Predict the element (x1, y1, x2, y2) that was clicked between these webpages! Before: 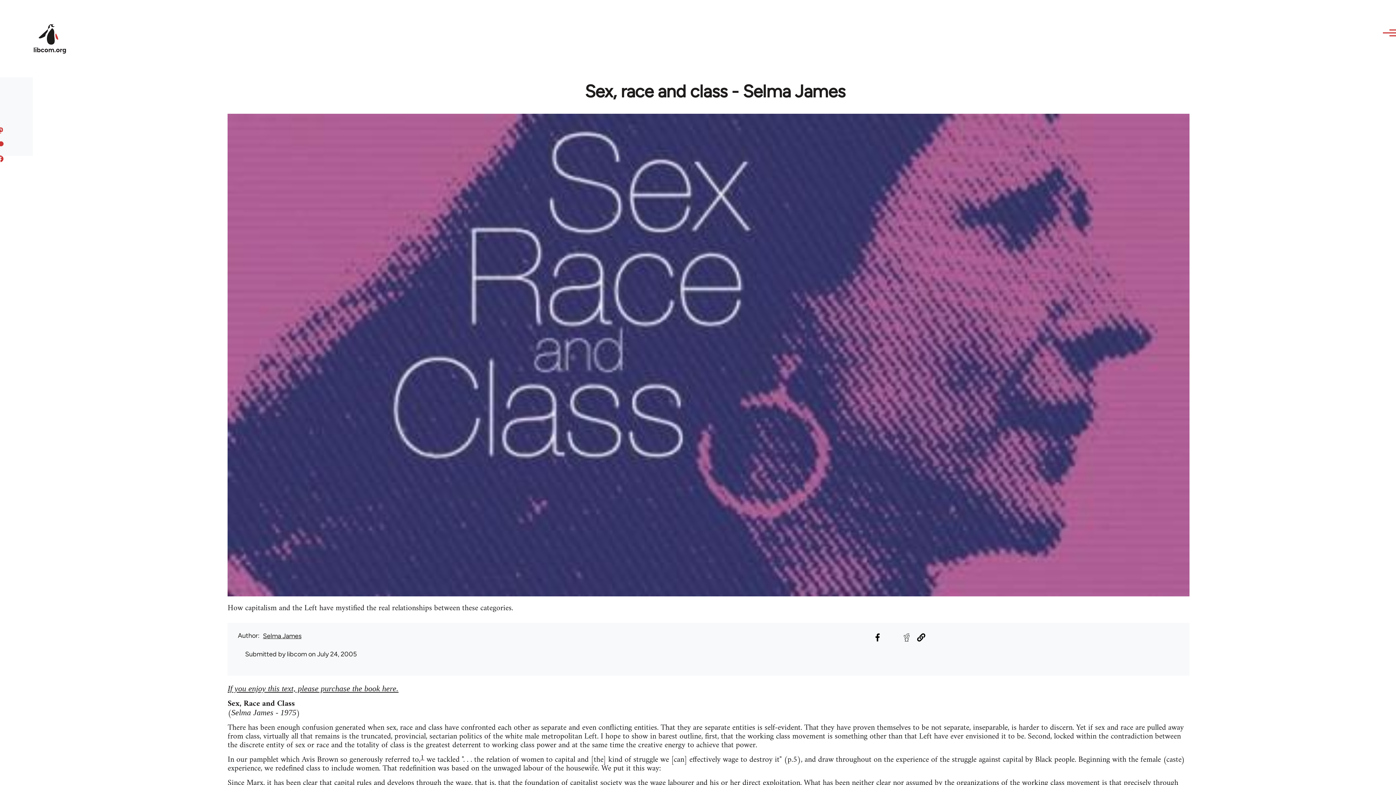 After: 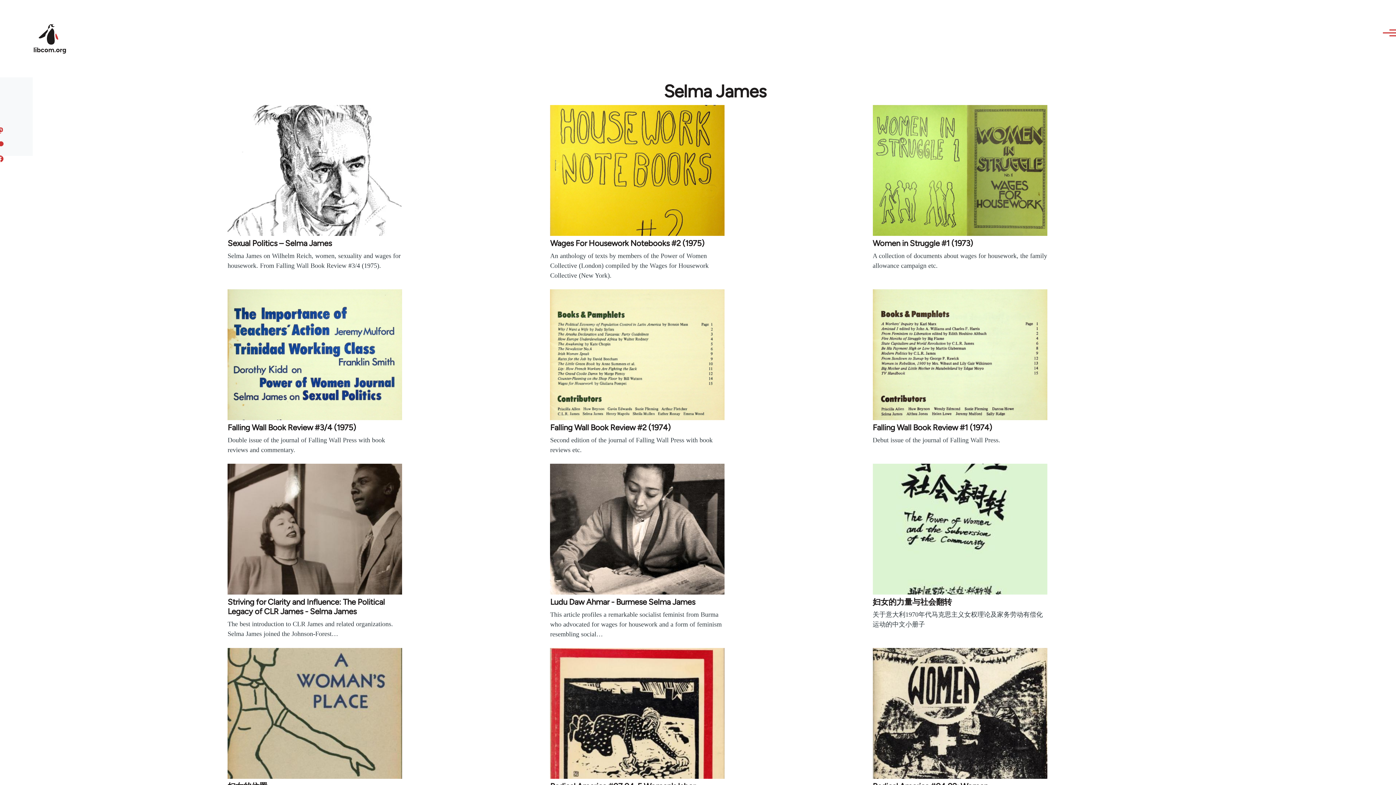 Action: bbox: (263, 632, 301, 640) label: Selma James